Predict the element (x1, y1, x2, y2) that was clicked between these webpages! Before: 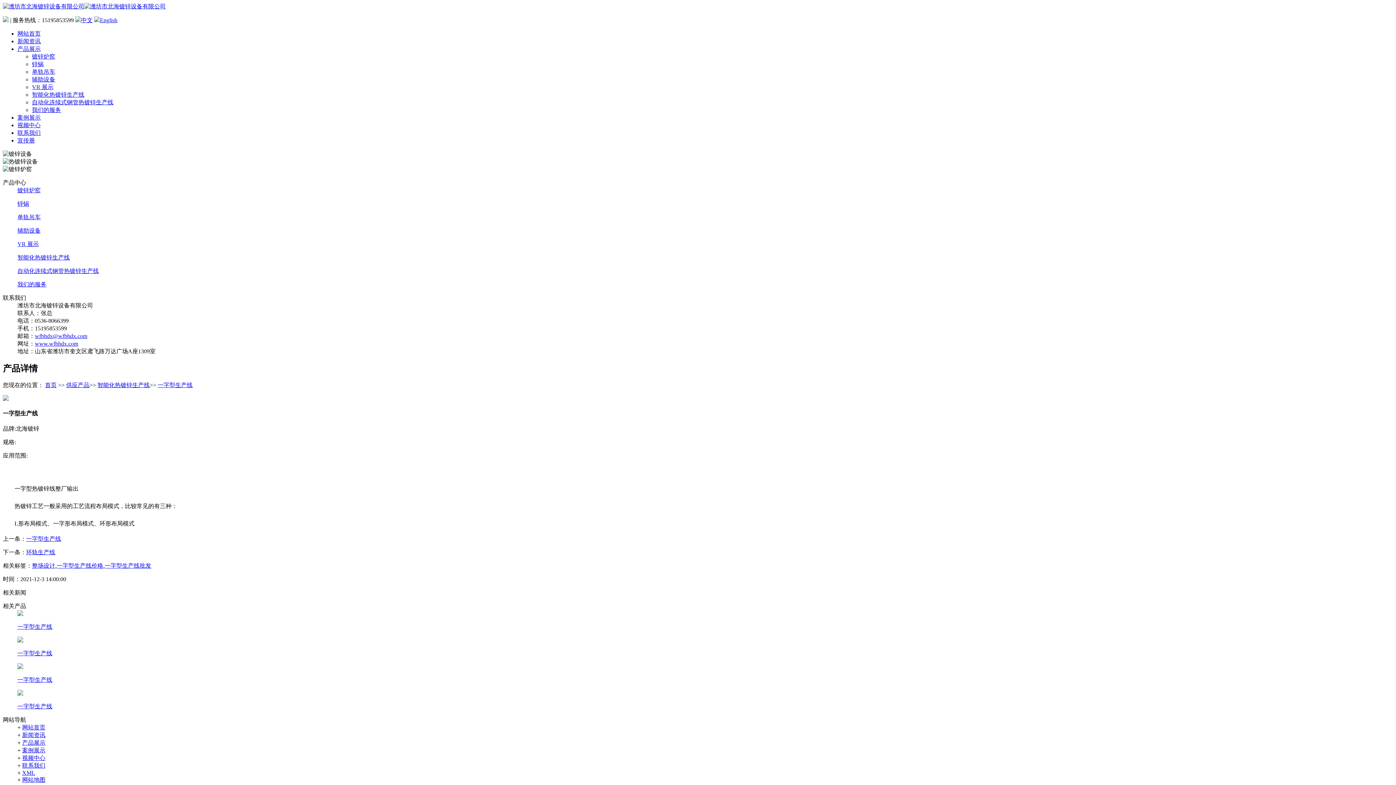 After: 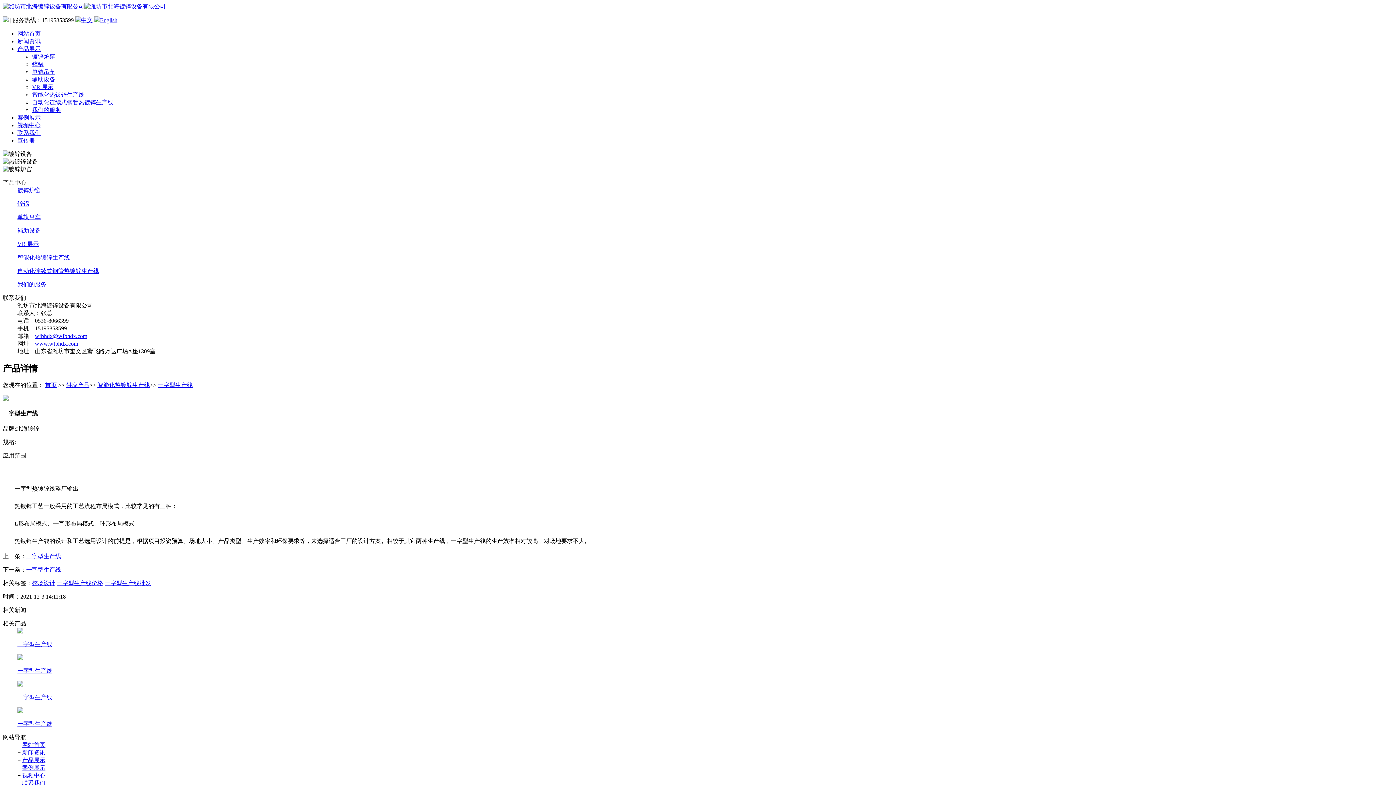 Action: label: 一字型生产线 bbox: (17, 677, 52, 683)